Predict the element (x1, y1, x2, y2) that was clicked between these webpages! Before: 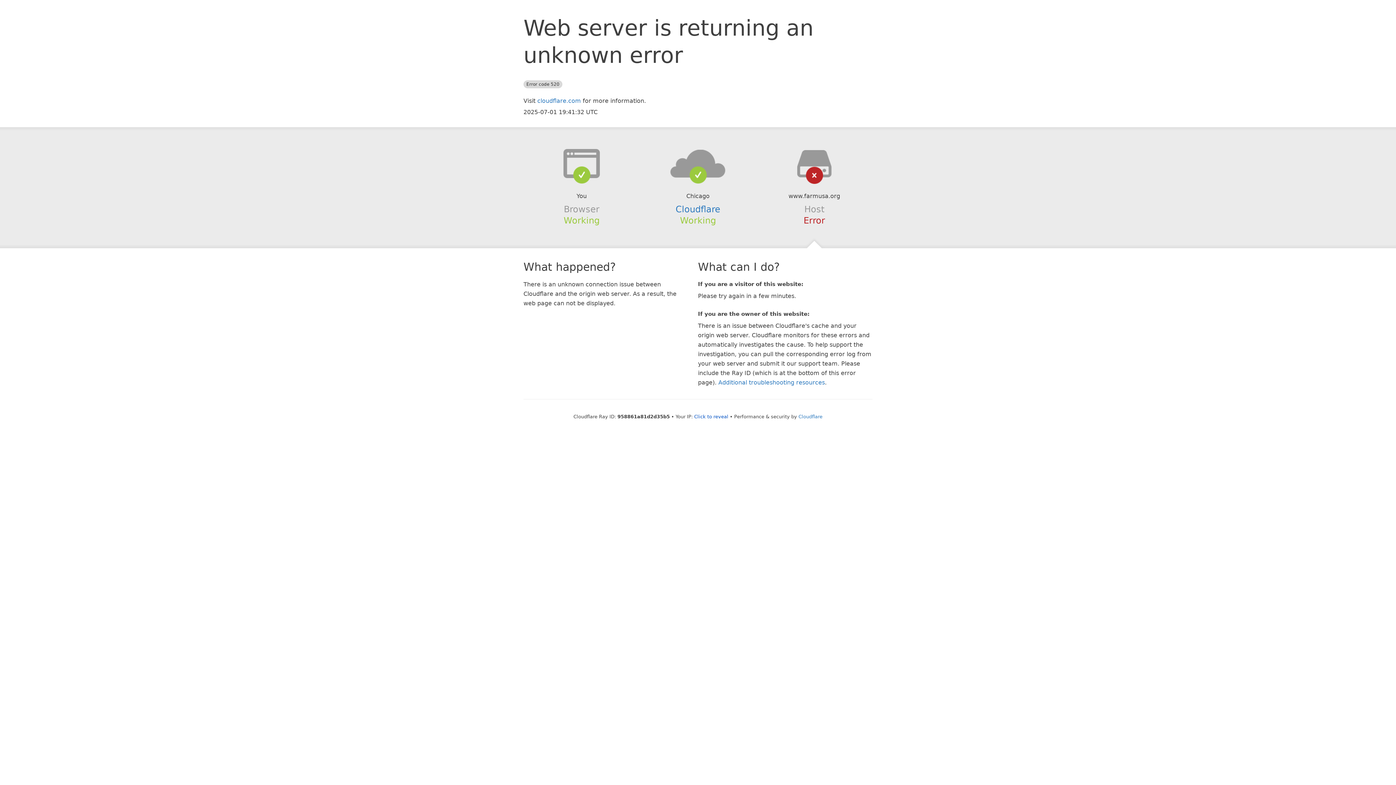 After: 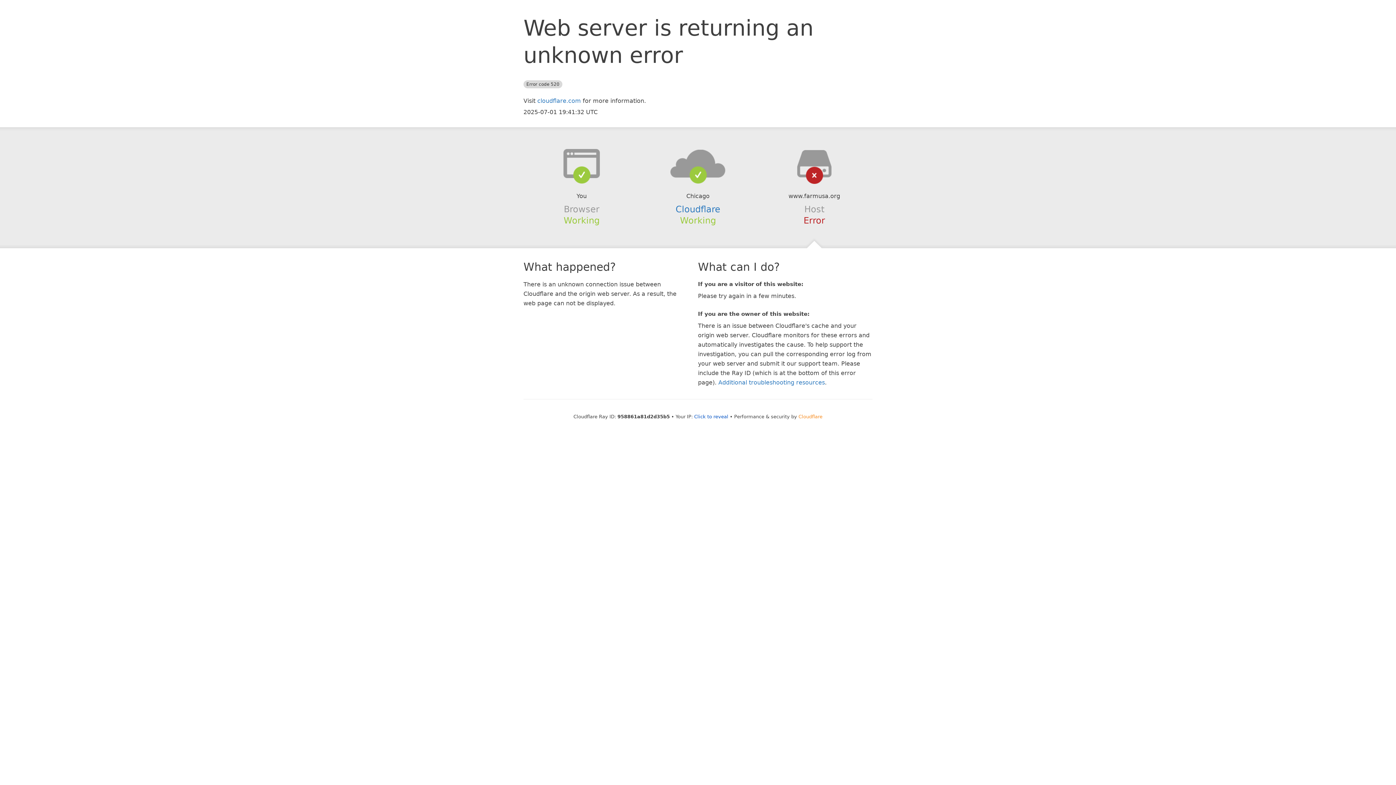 Action: label: Cloudflare bbox: (798, 414, 822, 419)